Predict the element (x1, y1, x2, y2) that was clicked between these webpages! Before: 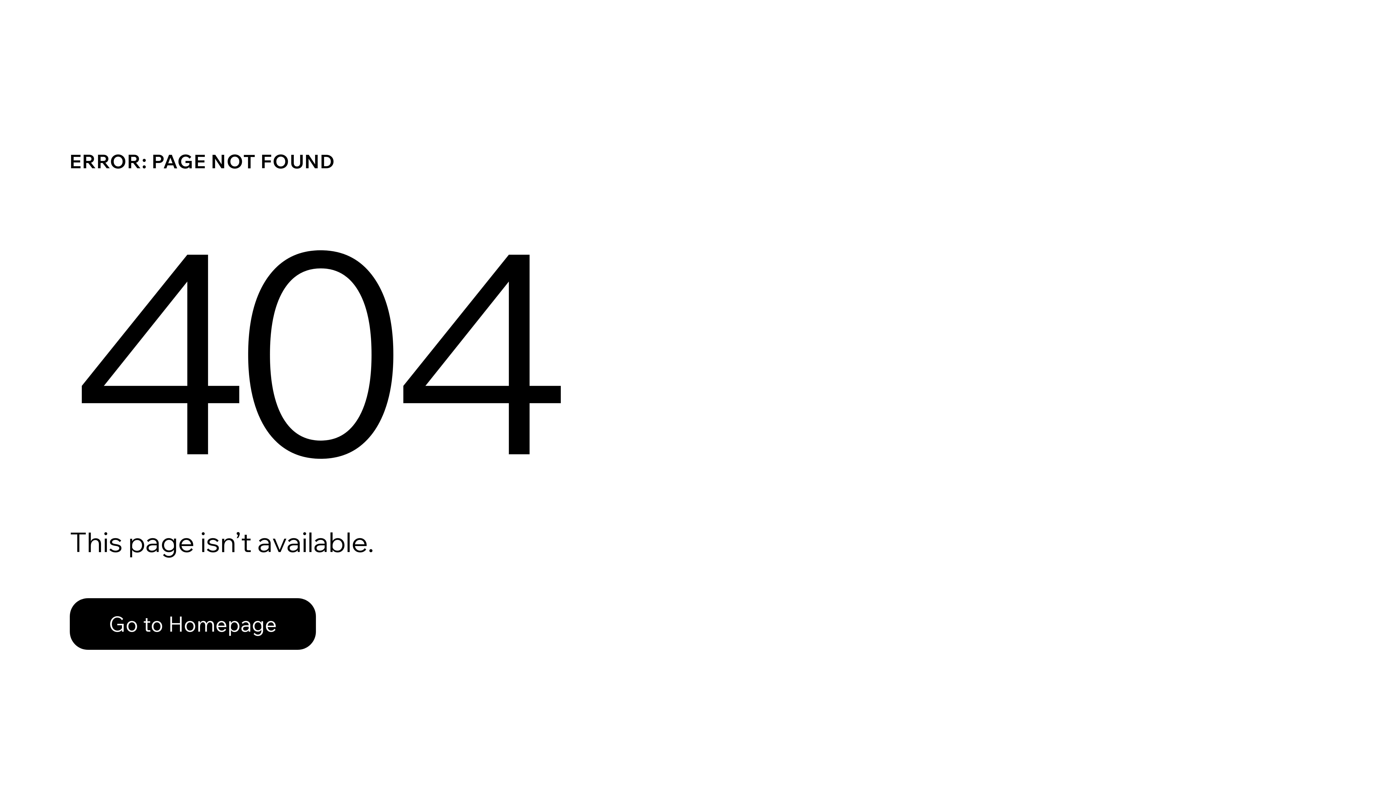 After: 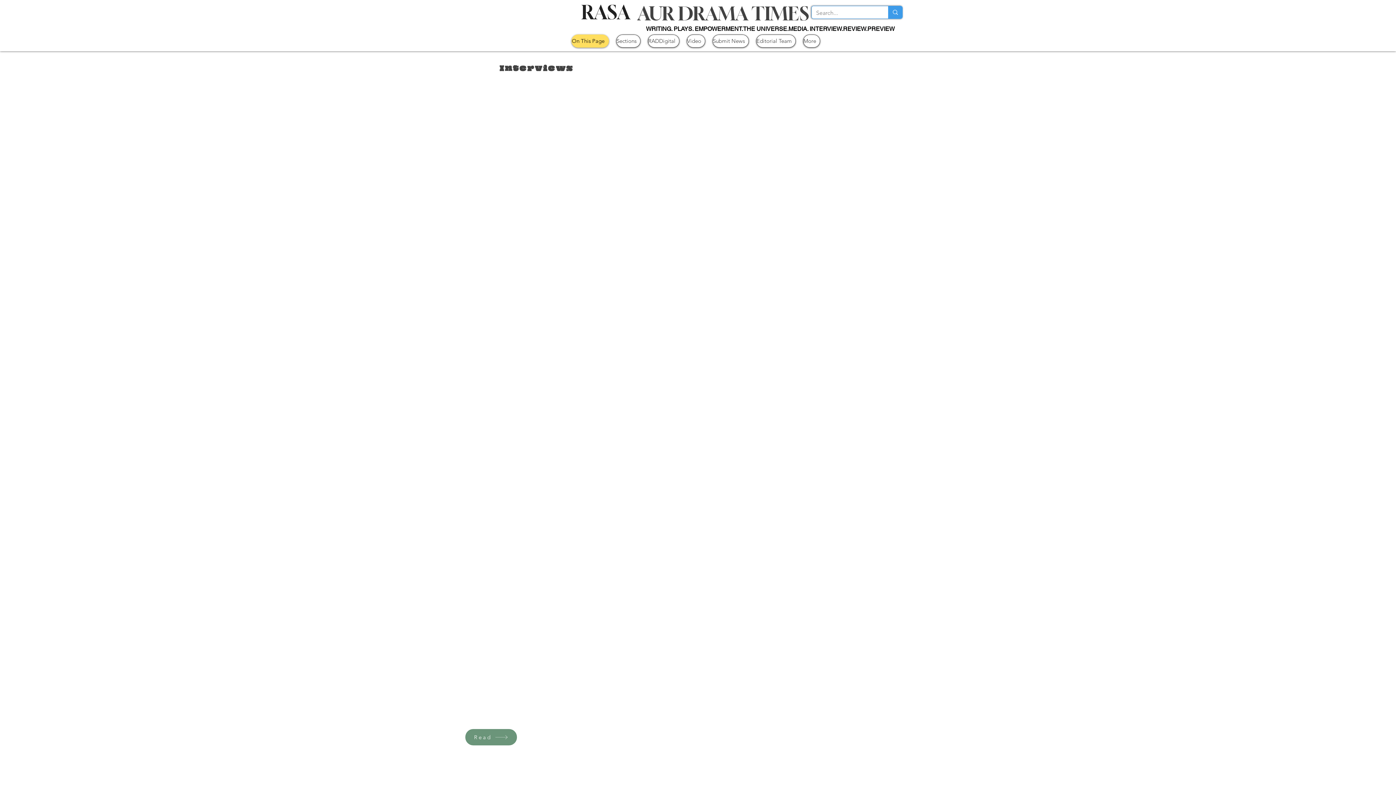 Action: label: Go to Homepage bbox: (69, 598, 316, 650)